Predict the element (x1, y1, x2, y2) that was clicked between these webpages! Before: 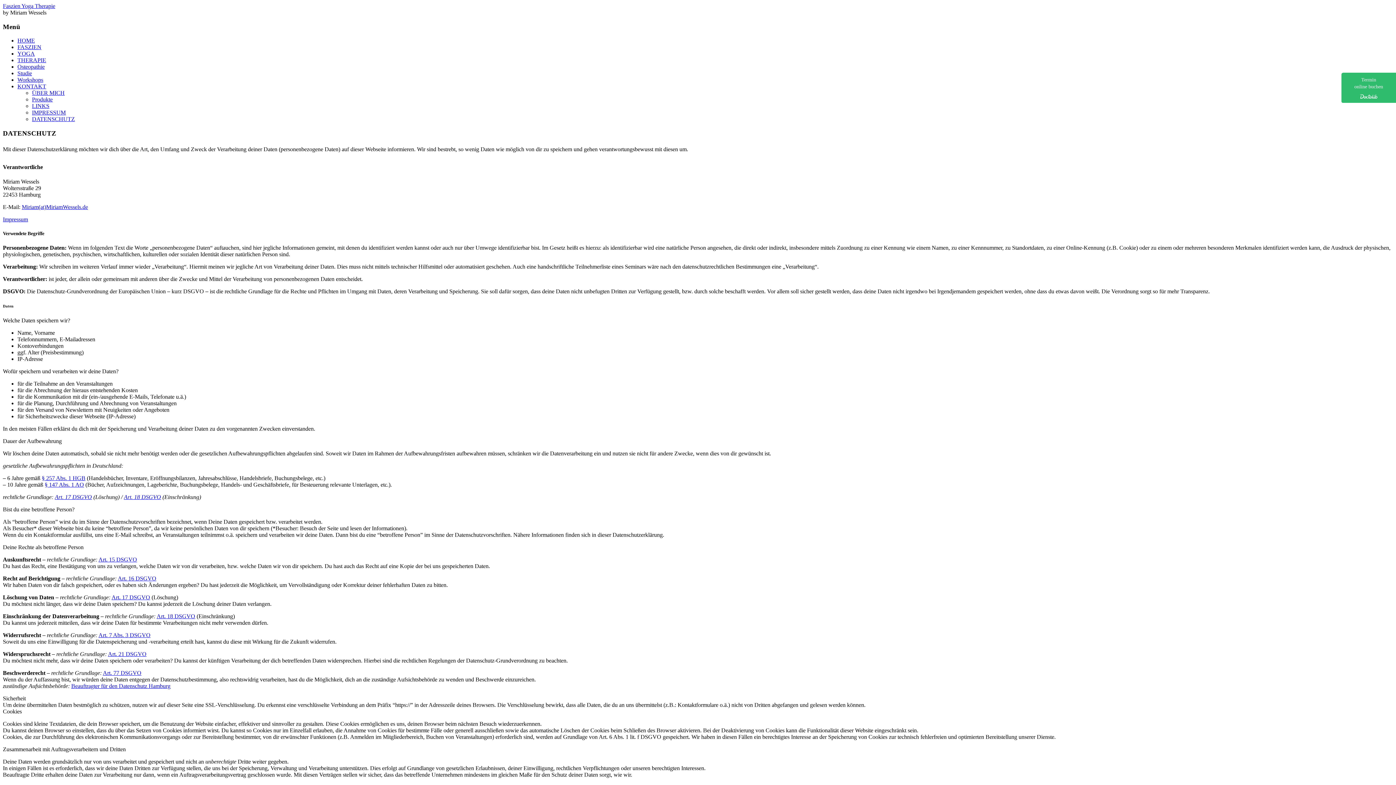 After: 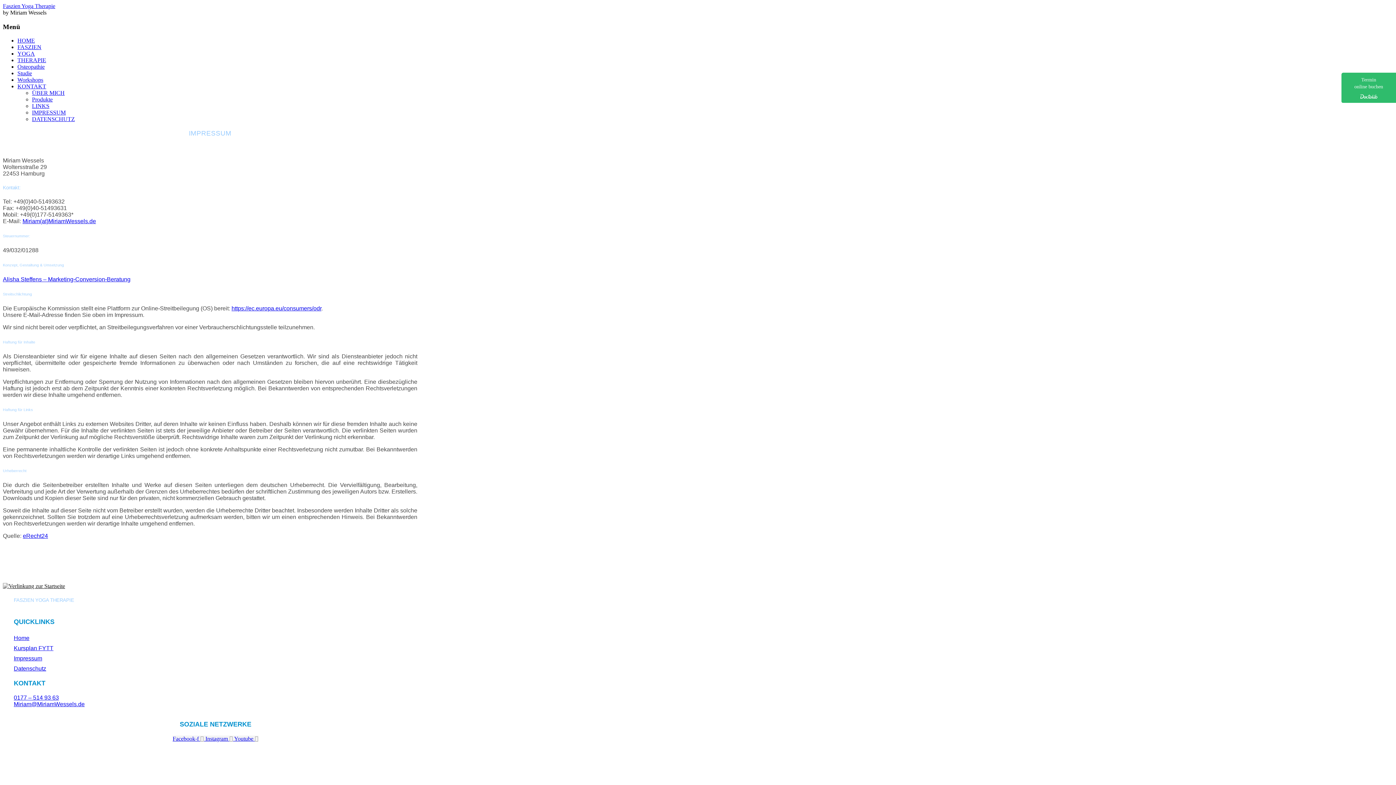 Action: bbox: (32, 109, 65, 115) label: IMPRESSUM